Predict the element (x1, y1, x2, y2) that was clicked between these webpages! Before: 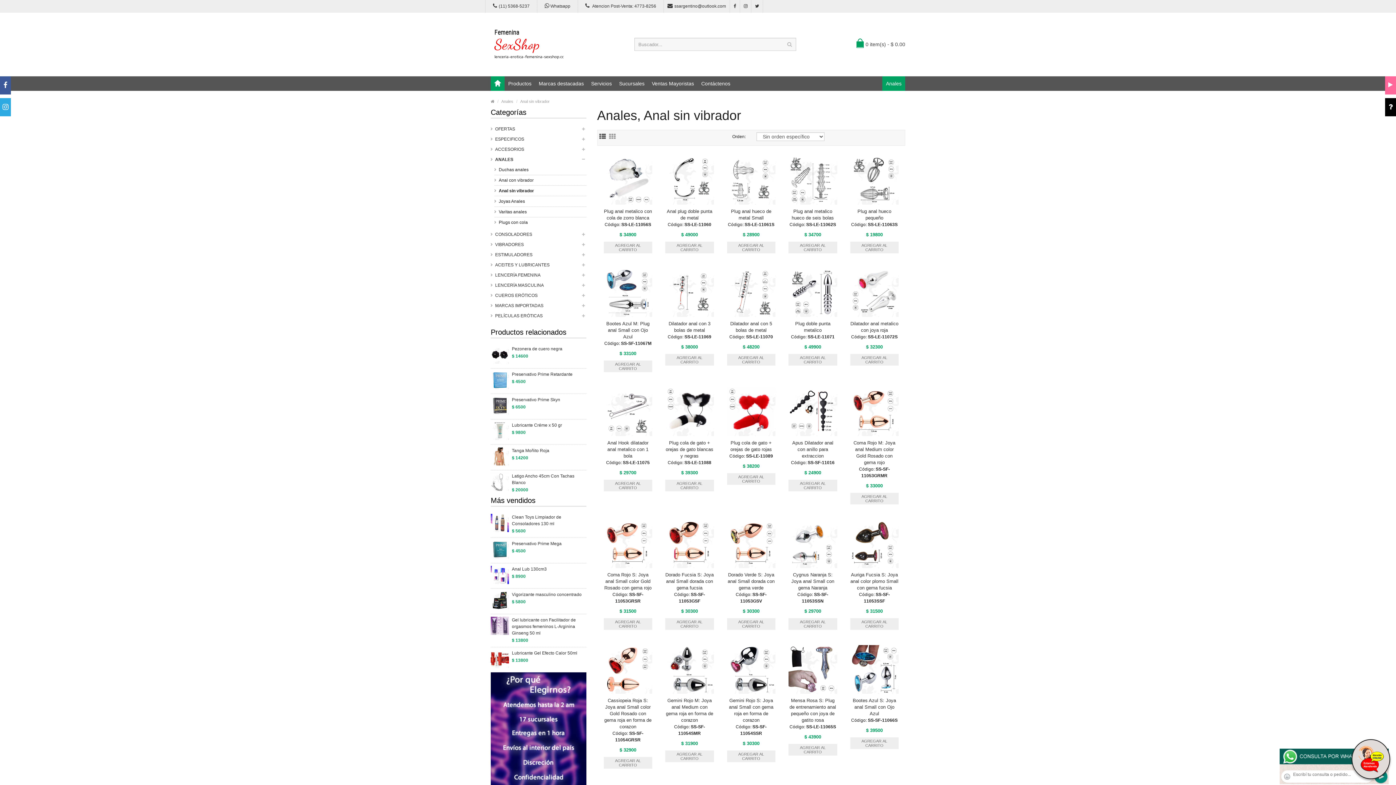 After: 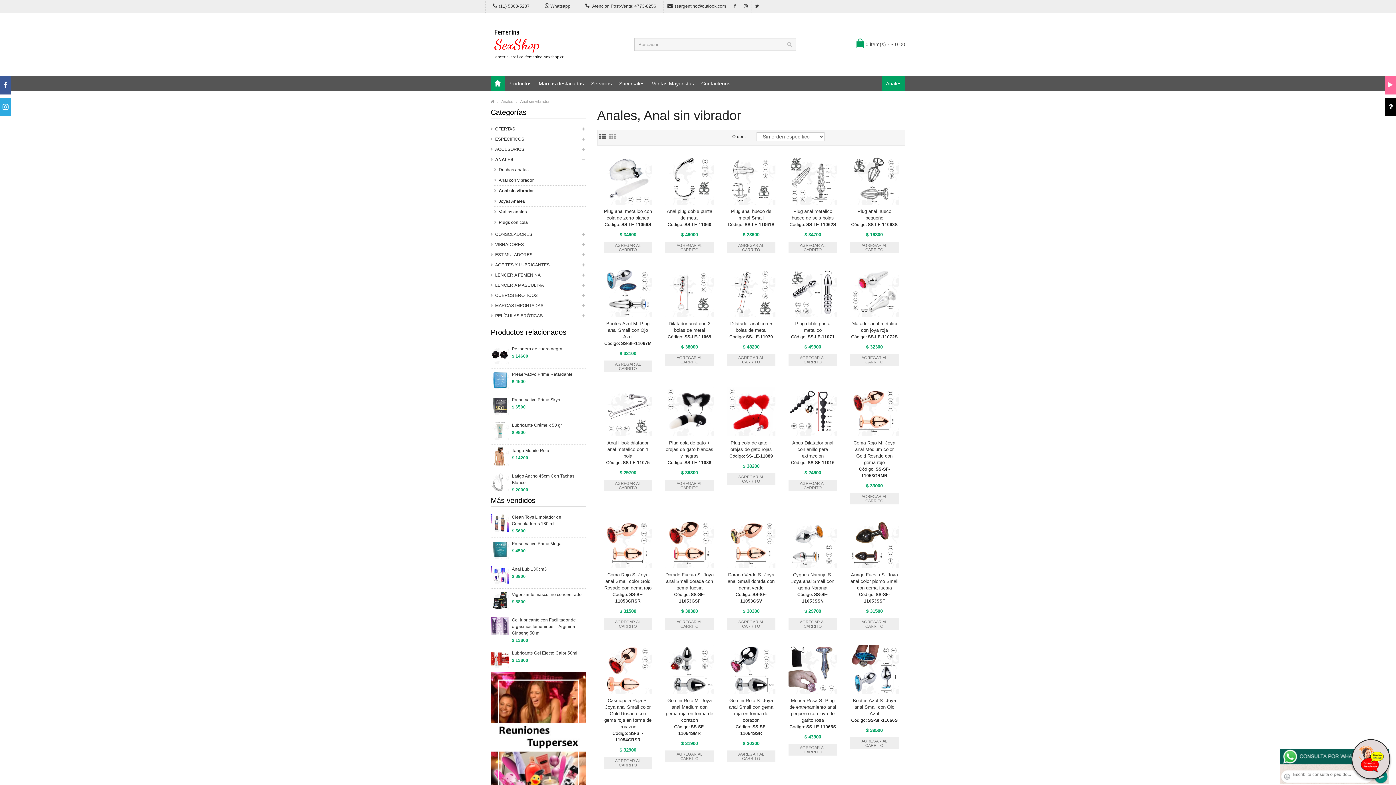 Action: bbox: (490, 57, 563, 62)